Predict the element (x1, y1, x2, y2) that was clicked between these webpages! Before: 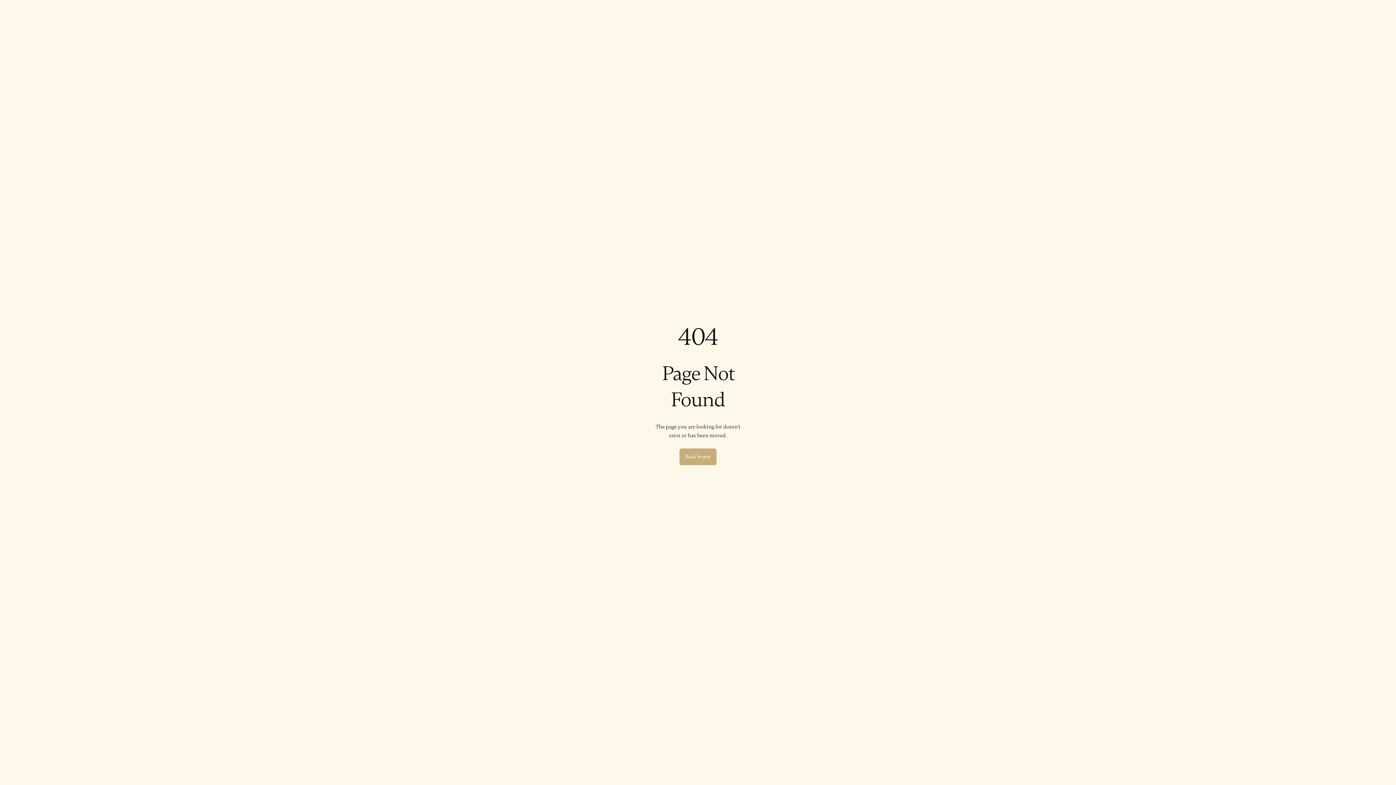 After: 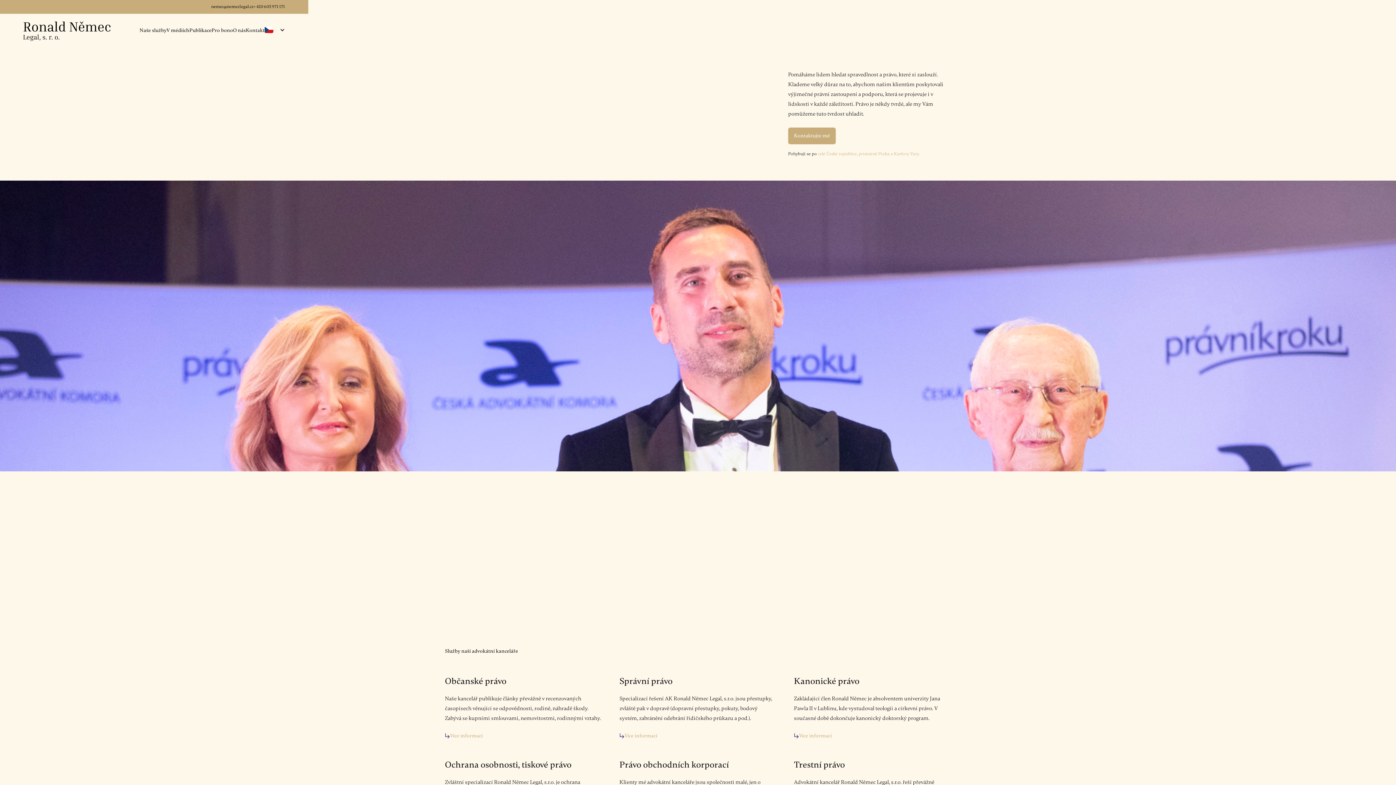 Action: label: Back home bbox: (679, 448, 716, 465)